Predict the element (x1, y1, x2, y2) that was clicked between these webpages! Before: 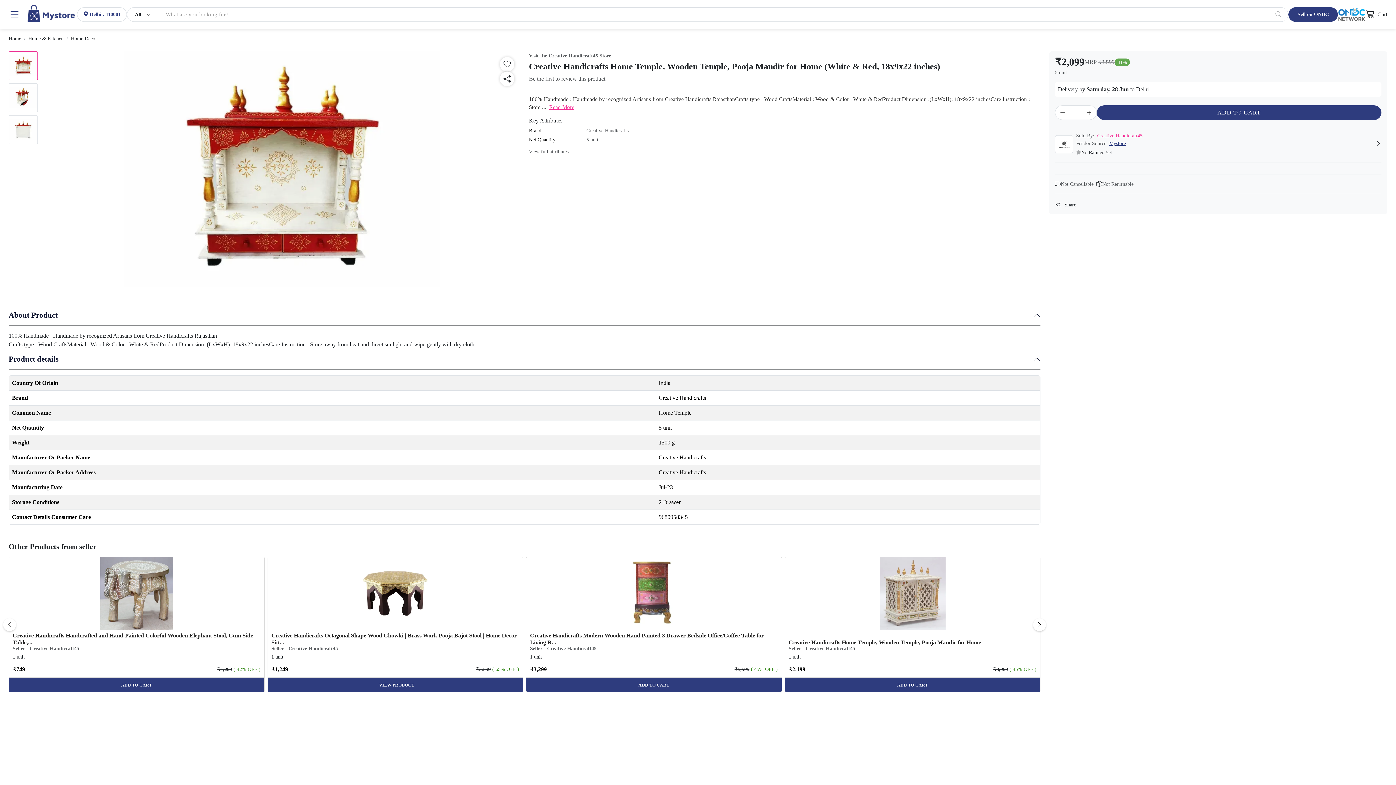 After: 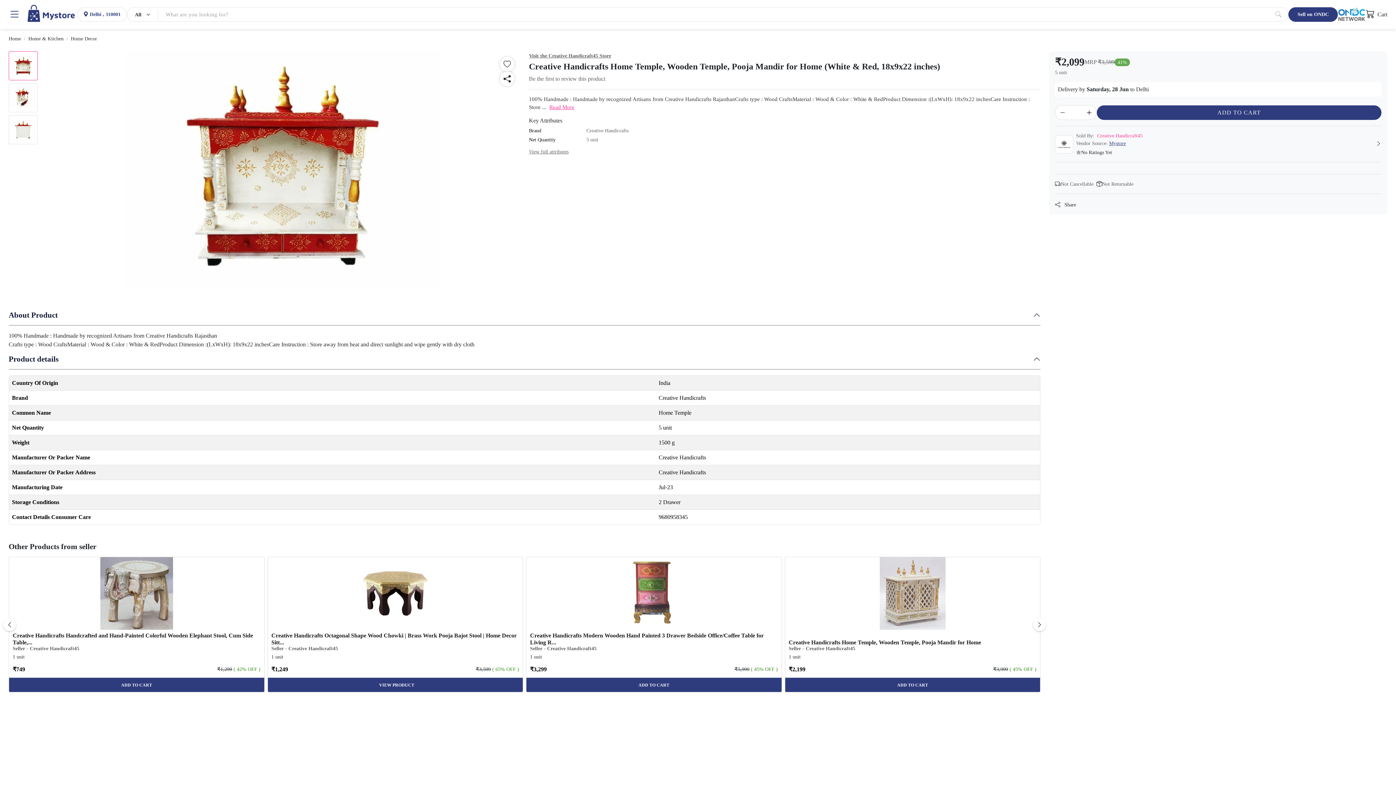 Action: bbox: (1275, 7, 1281, 21)